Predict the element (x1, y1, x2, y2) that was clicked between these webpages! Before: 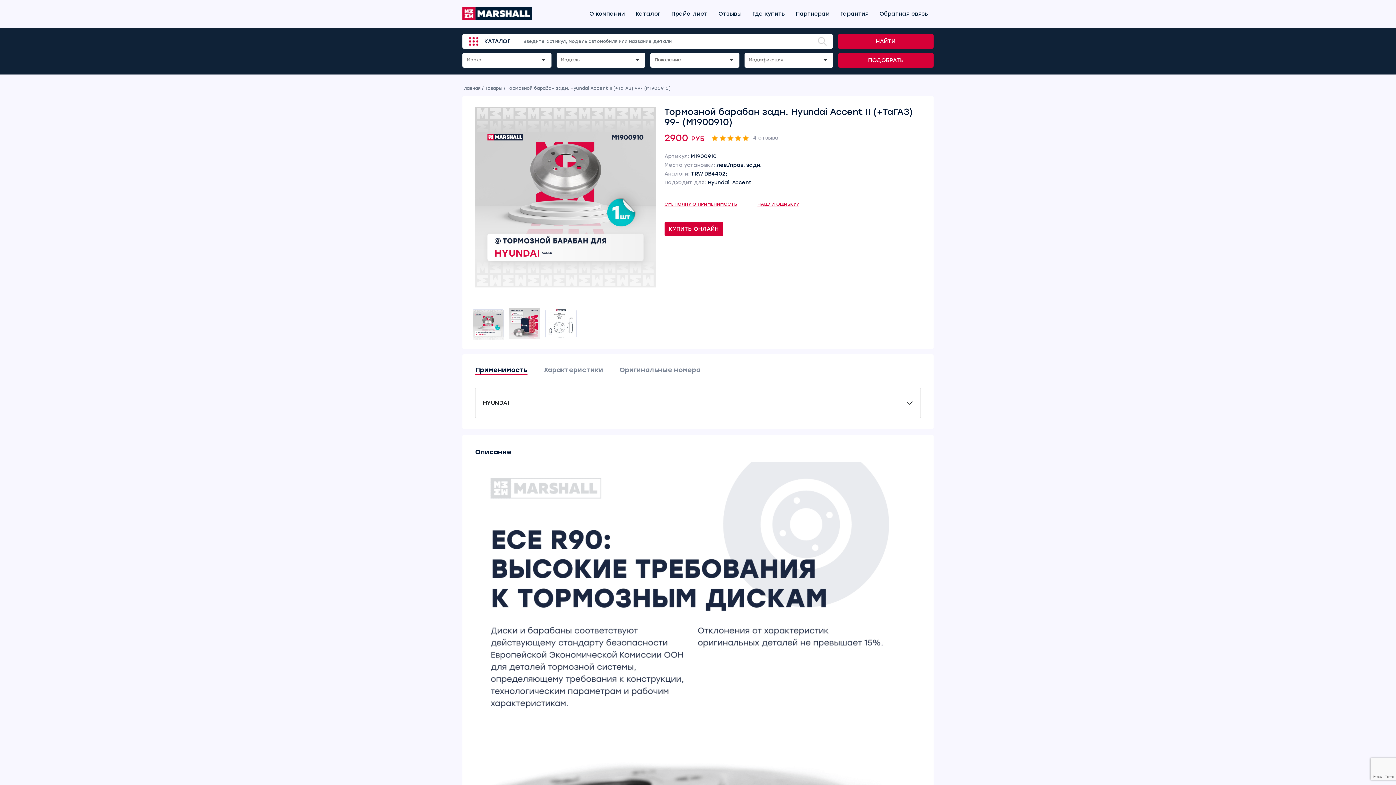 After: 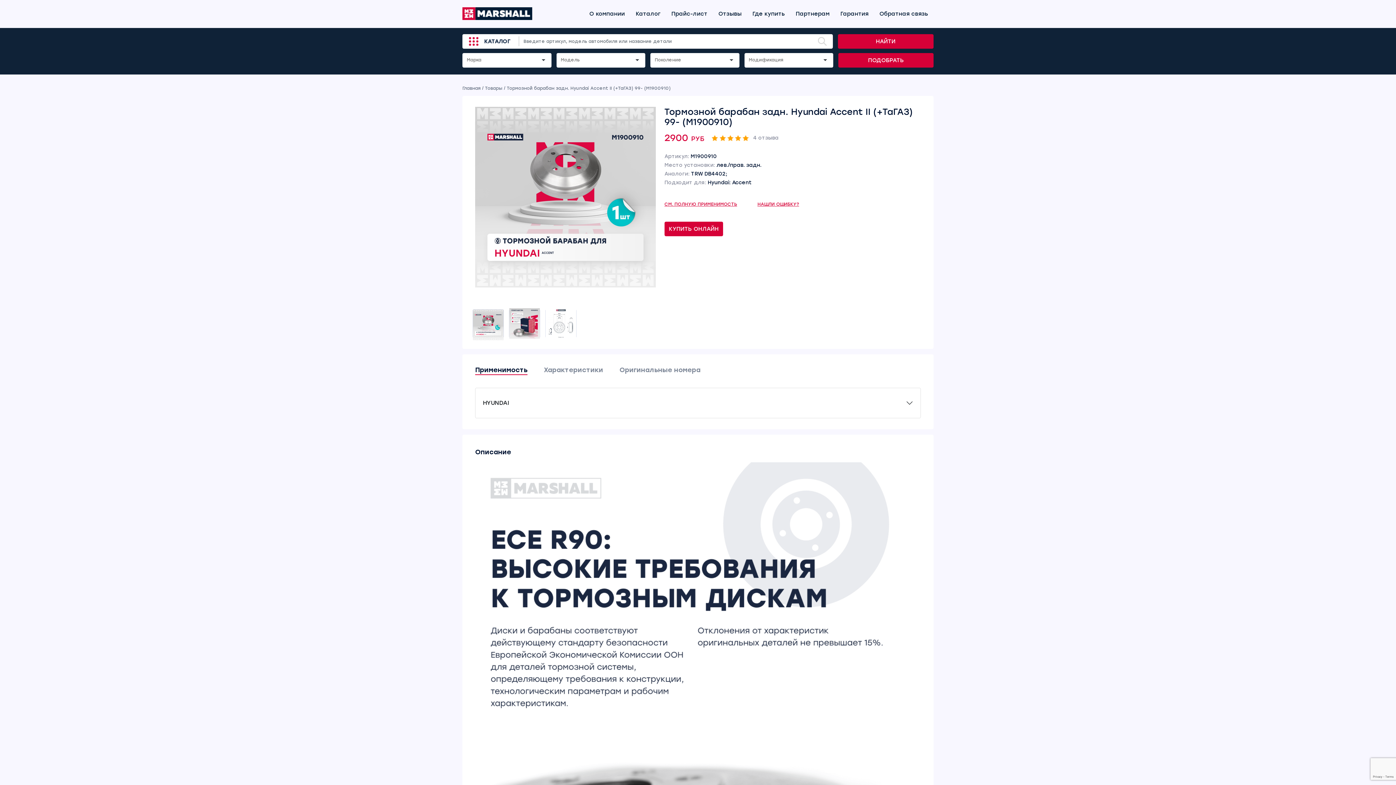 Action: label: Прайс-лист bbox: (666, 7, 713, 19)